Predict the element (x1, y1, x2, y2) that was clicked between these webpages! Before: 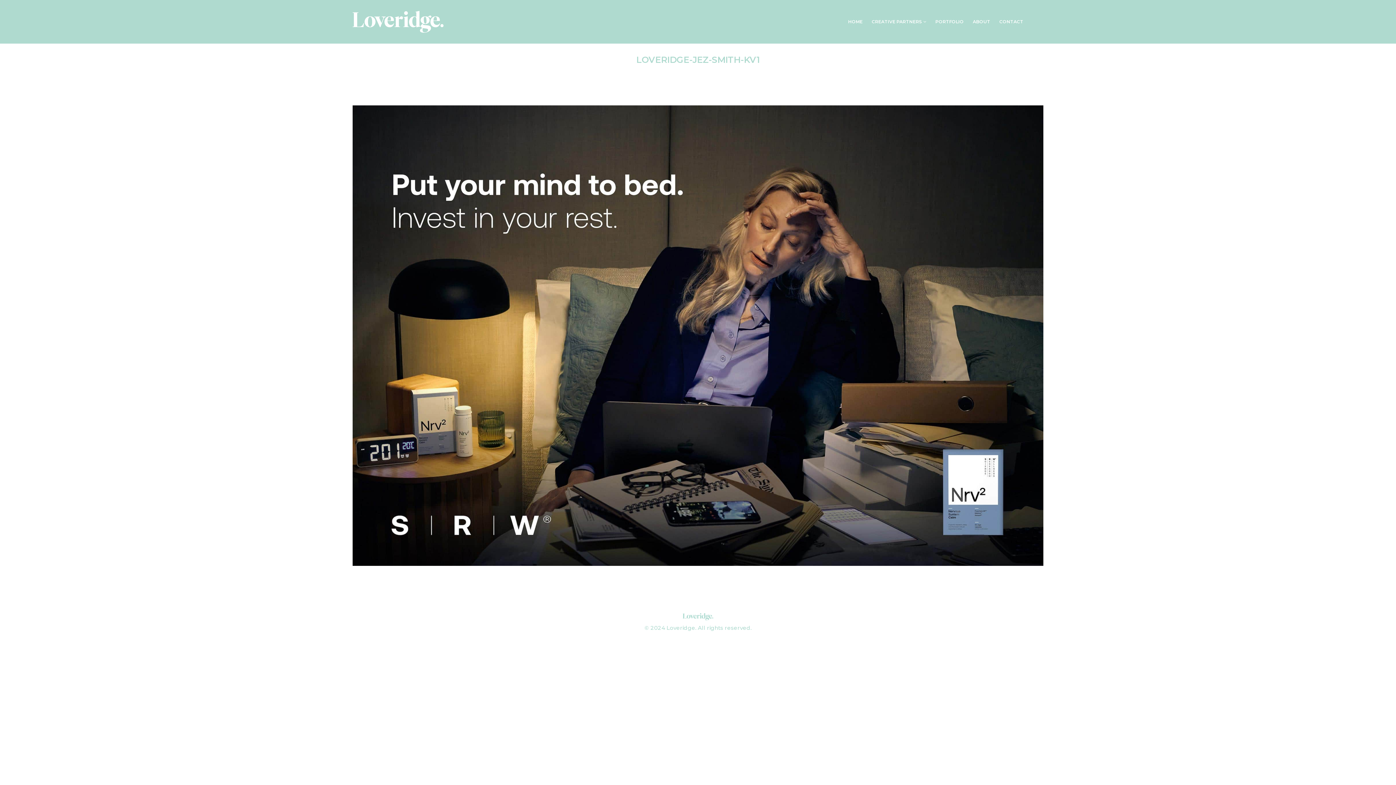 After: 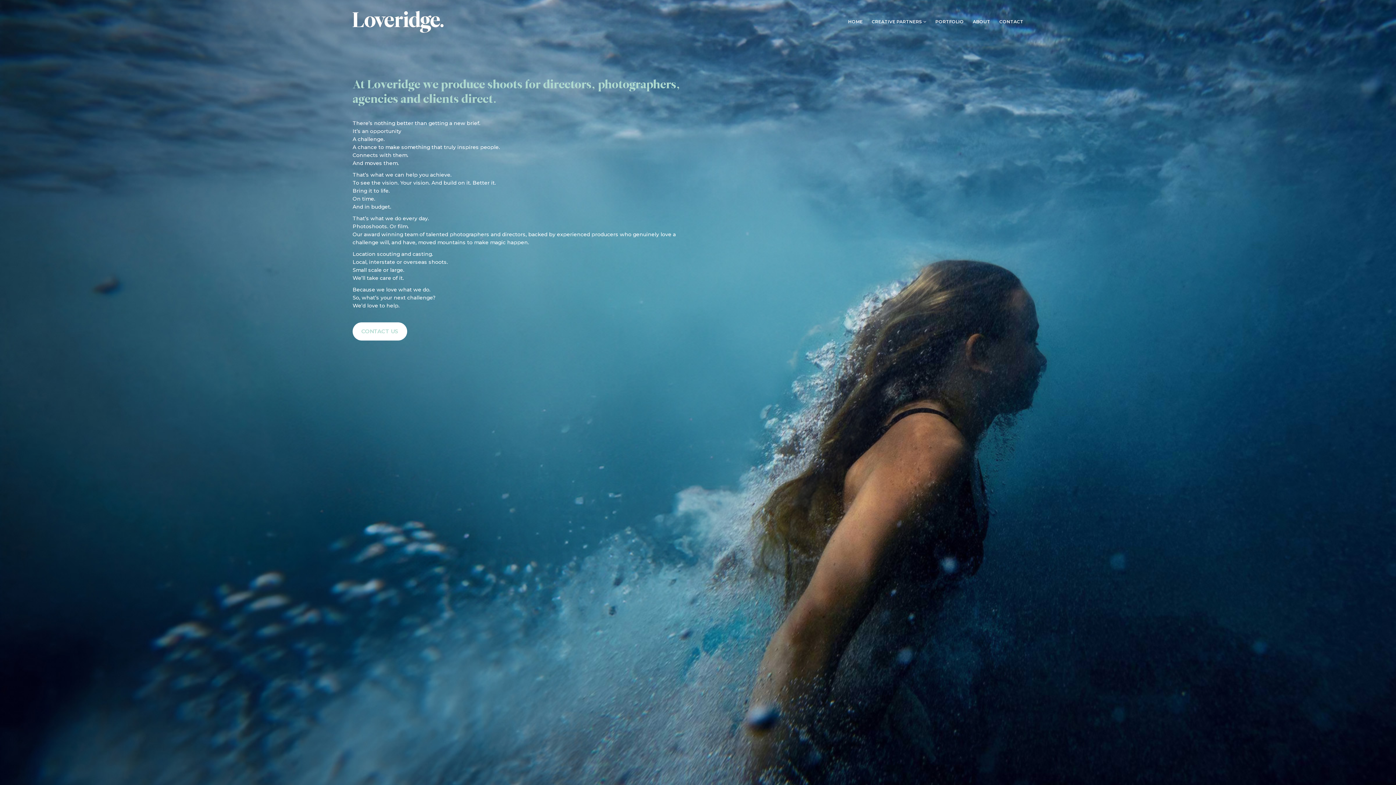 Action: label: ABOUT bbox: (973, 0, 999, 43)